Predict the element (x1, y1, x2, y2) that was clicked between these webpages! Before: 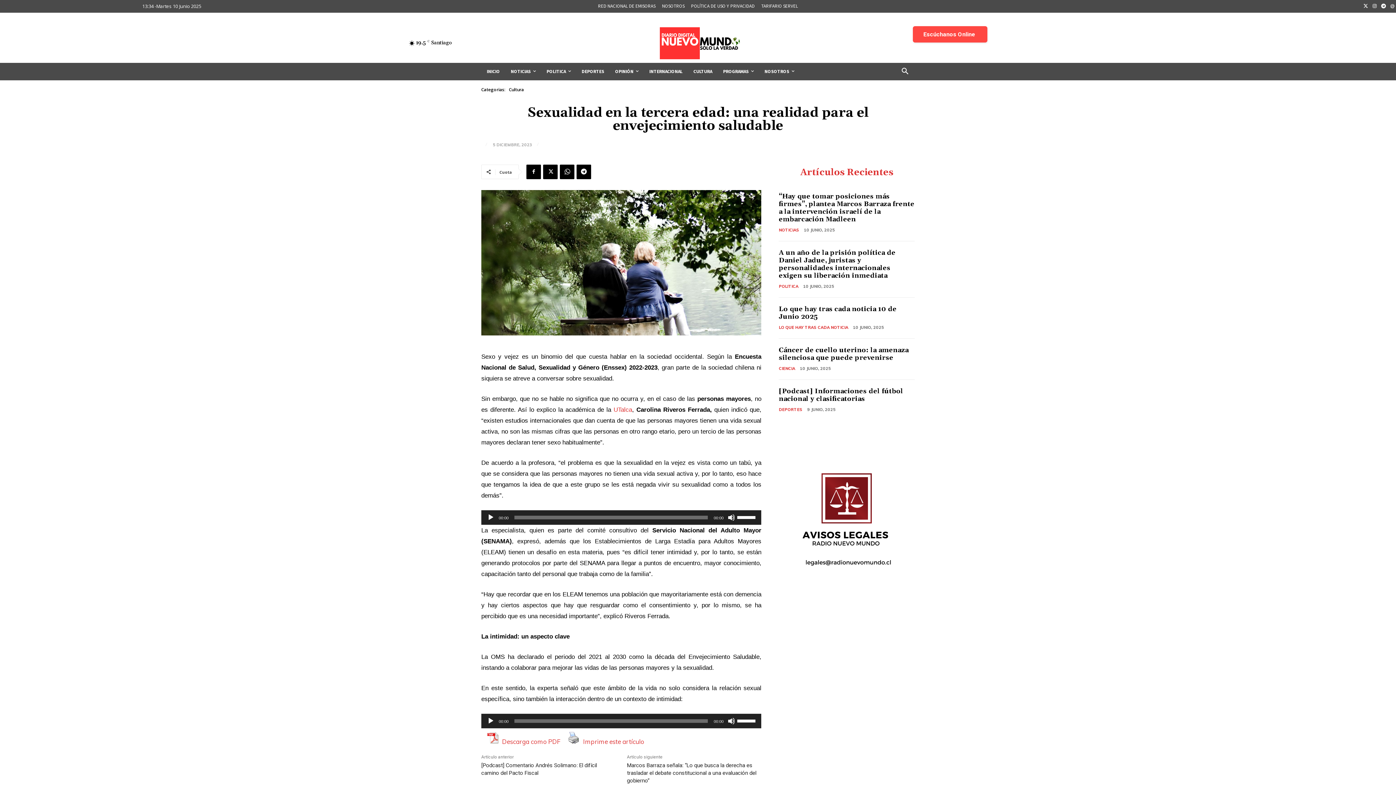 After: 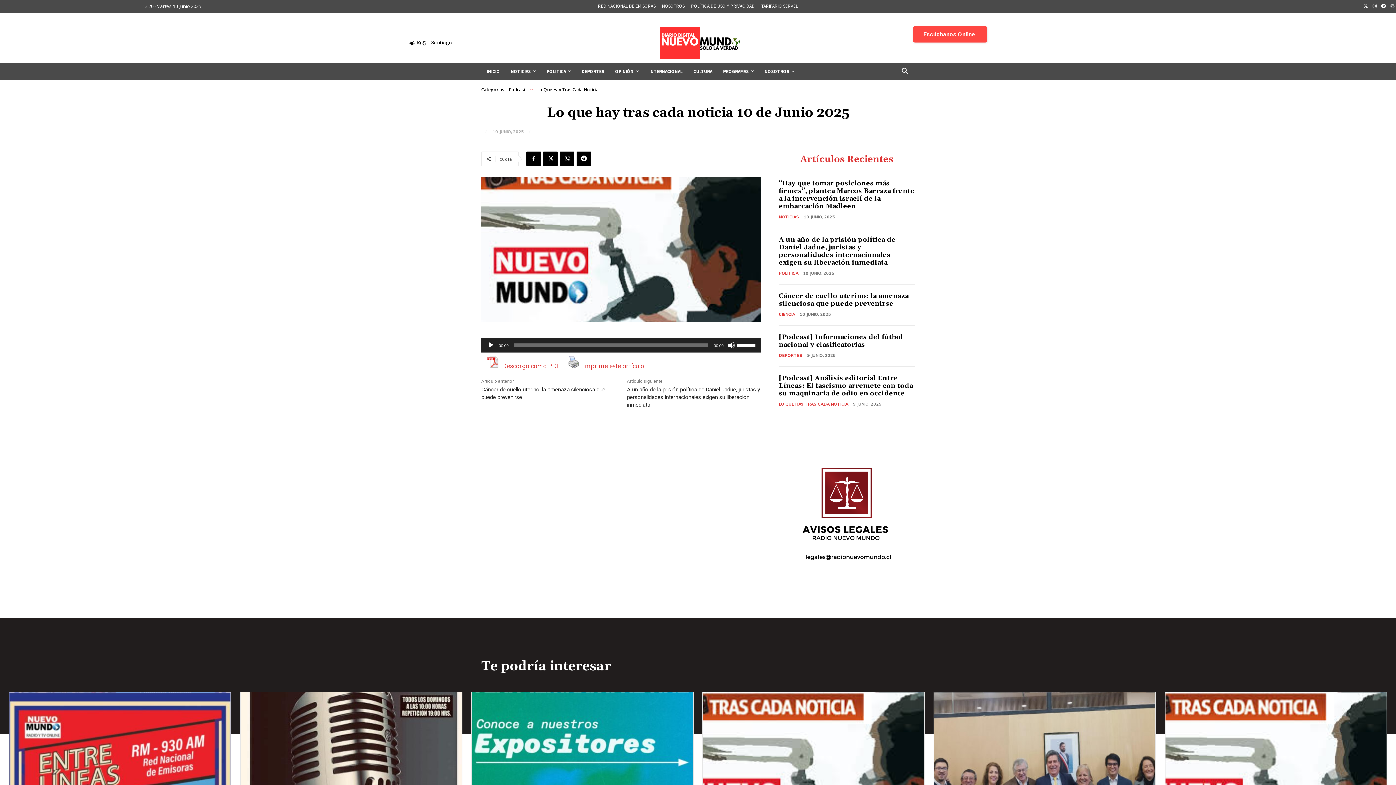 Action: bbox: (779, 304, 896, 320) label: Lo que hay tras cada noticia 10 de Junio 2025